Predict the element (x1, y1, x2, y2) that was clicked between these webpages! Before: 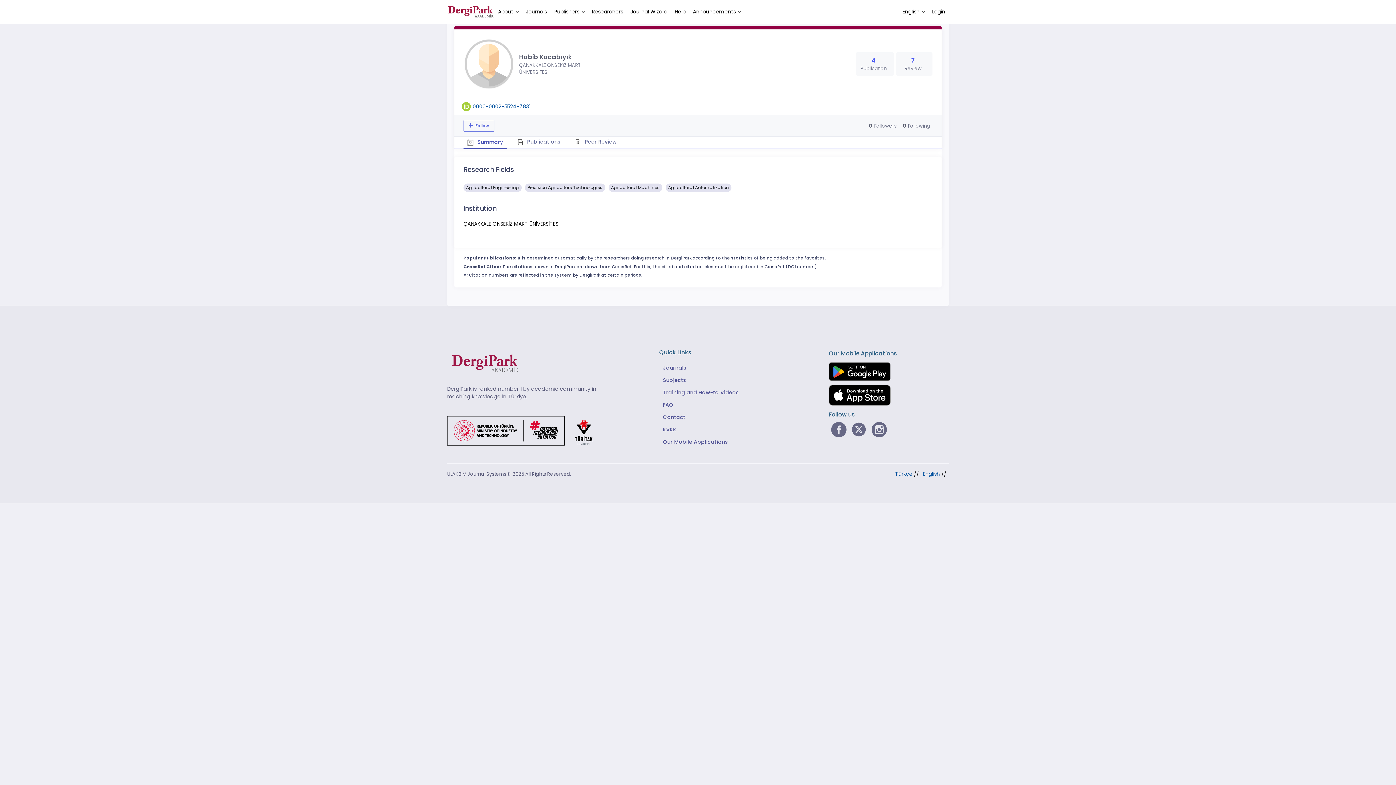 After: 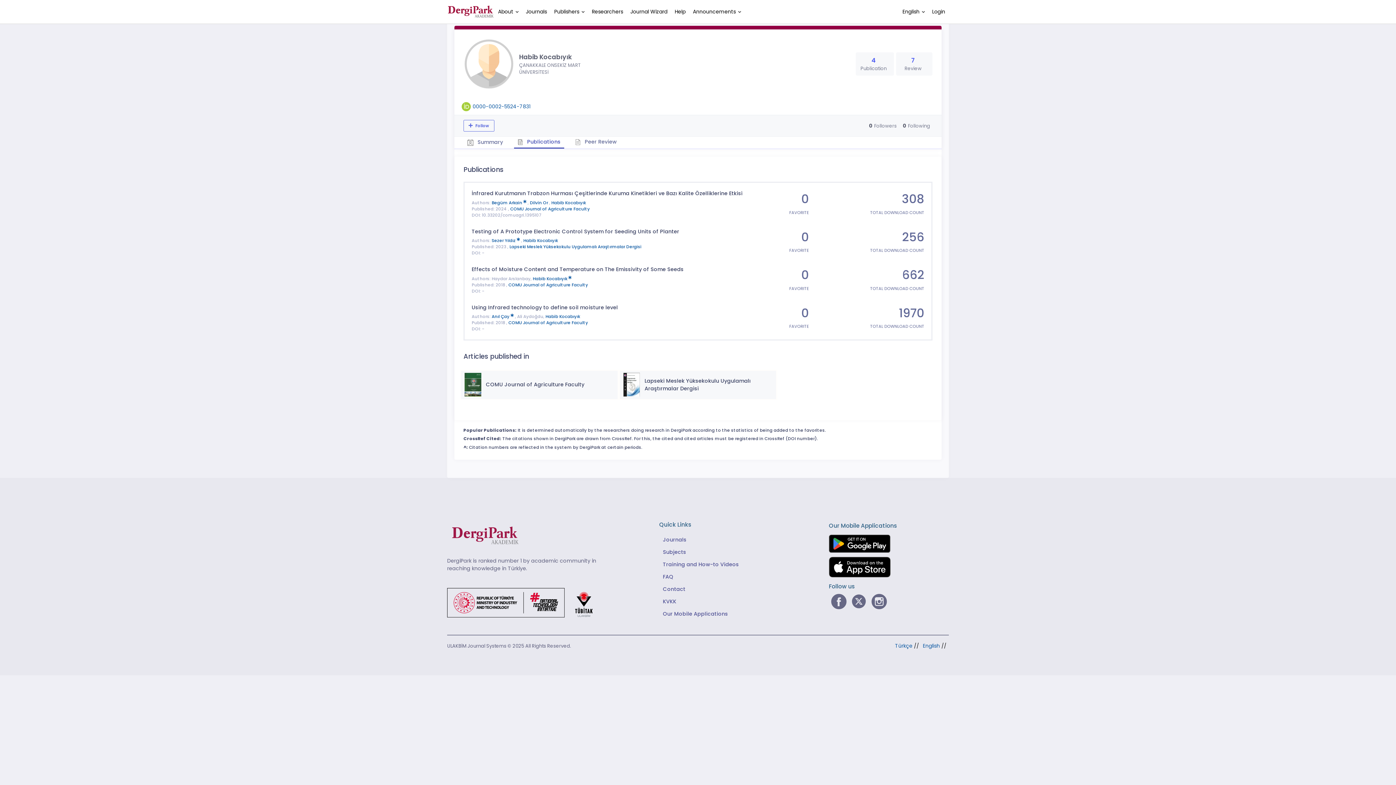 Action: label:  Publications bbox: (514, 136, 564, 148)